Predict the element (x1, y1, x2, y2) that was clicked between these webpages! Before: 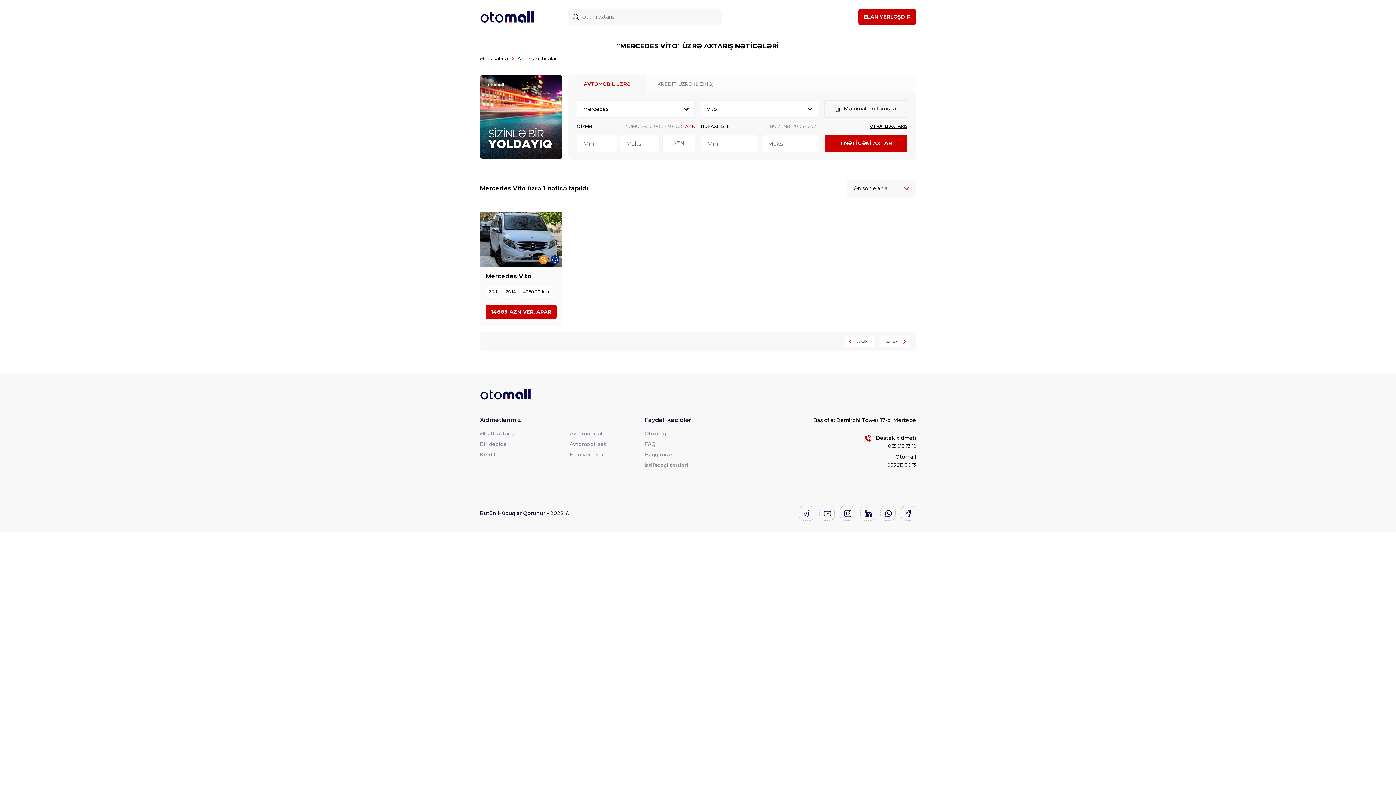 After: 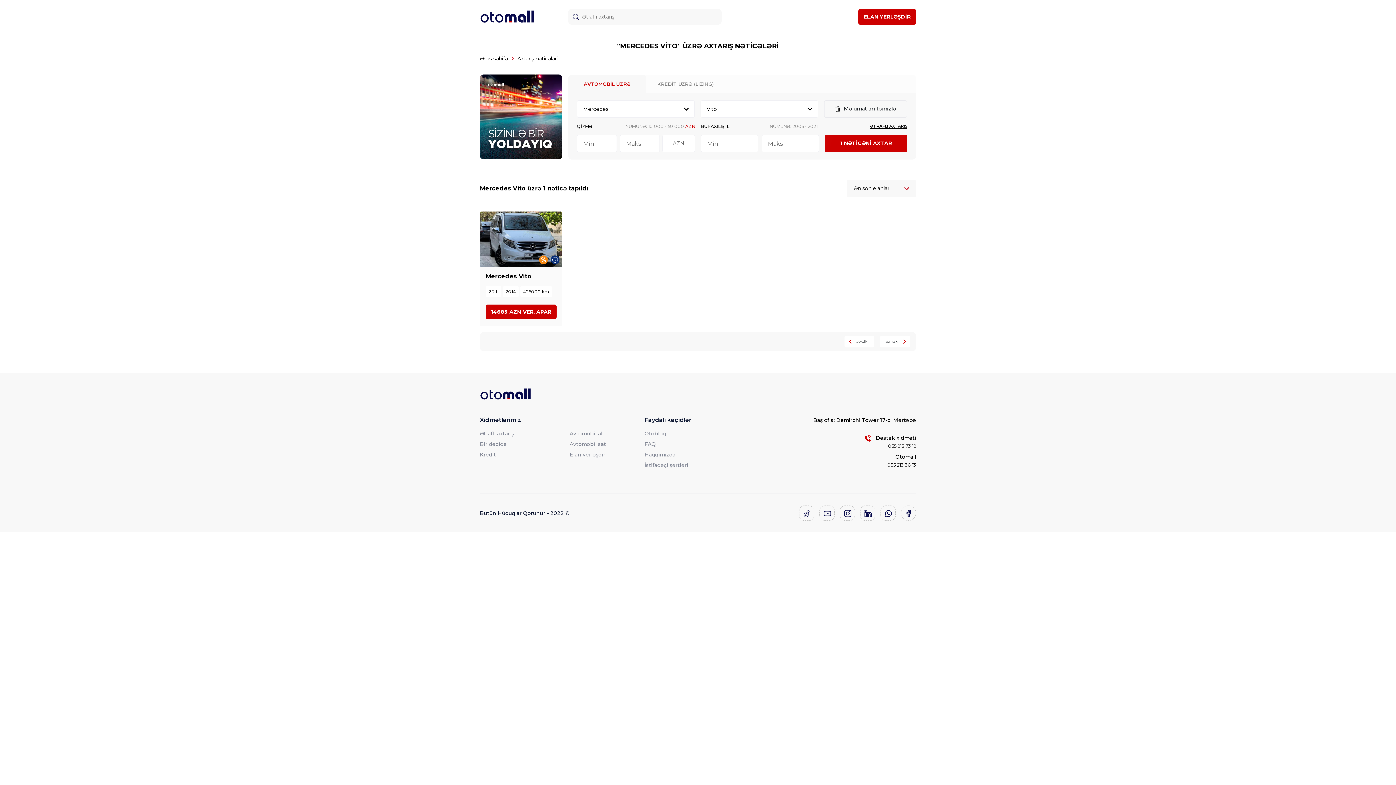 Action: bbox: (901, 361, 916, 377)